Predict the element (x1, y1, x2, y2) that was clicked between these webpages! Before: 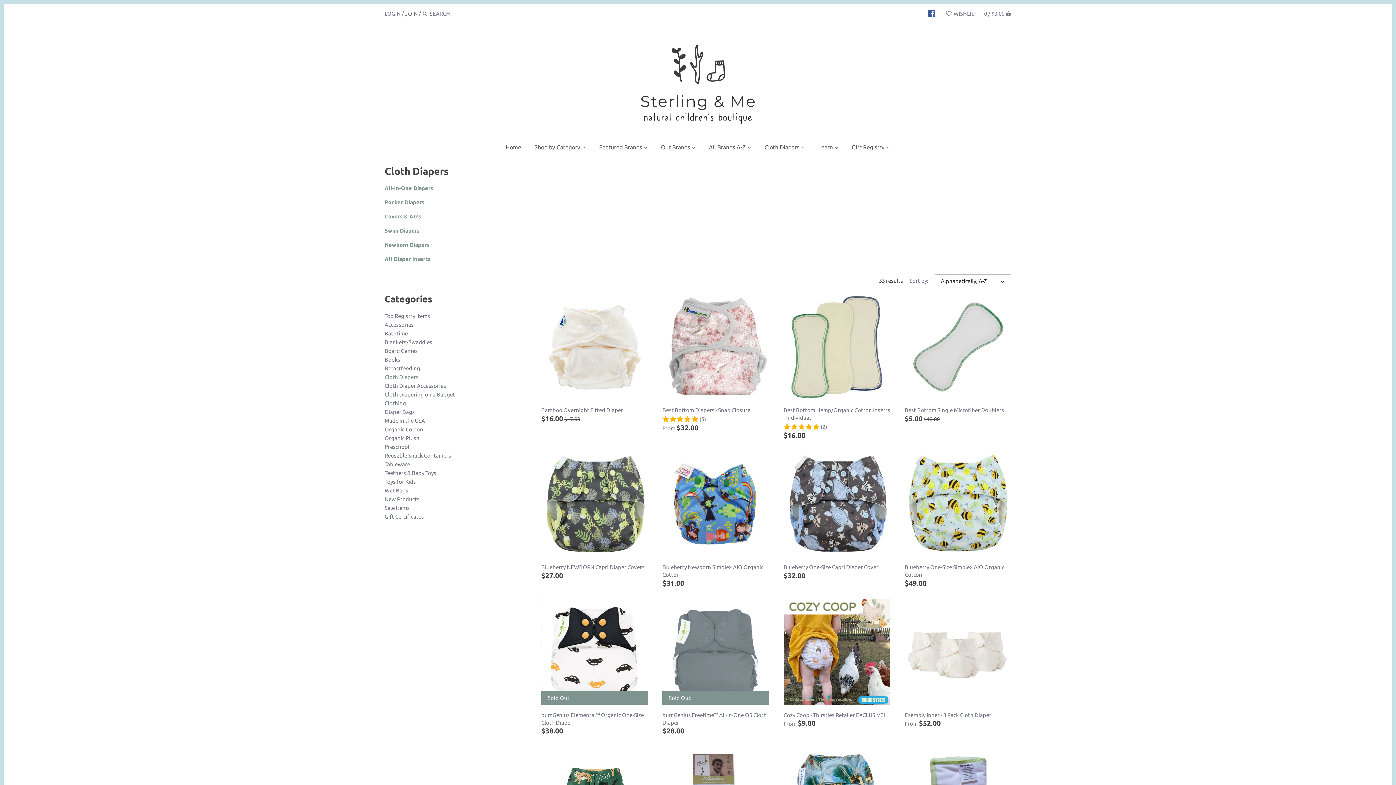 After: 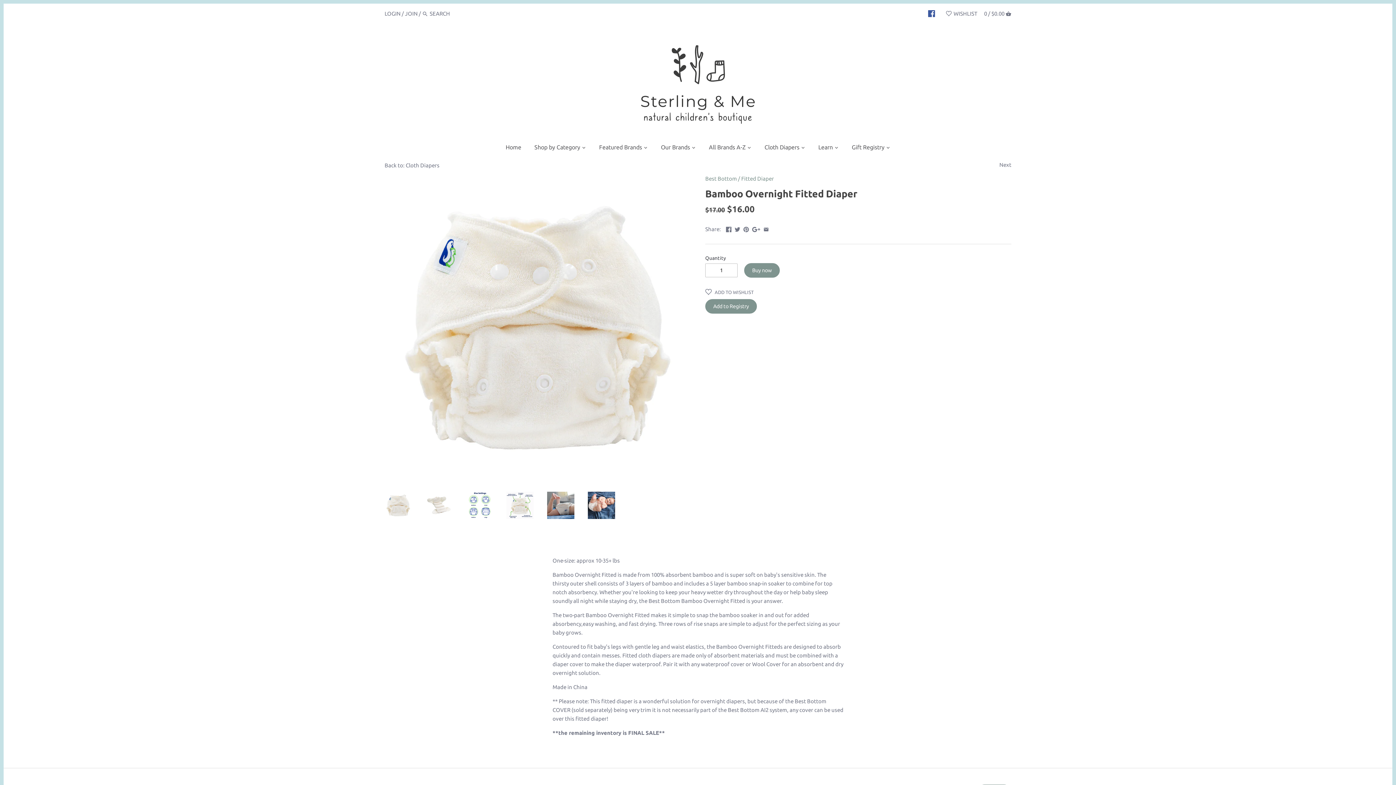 Action: bbox: (541, 406, 648, 414) label: Bamboo Overnight Fitted Diaper